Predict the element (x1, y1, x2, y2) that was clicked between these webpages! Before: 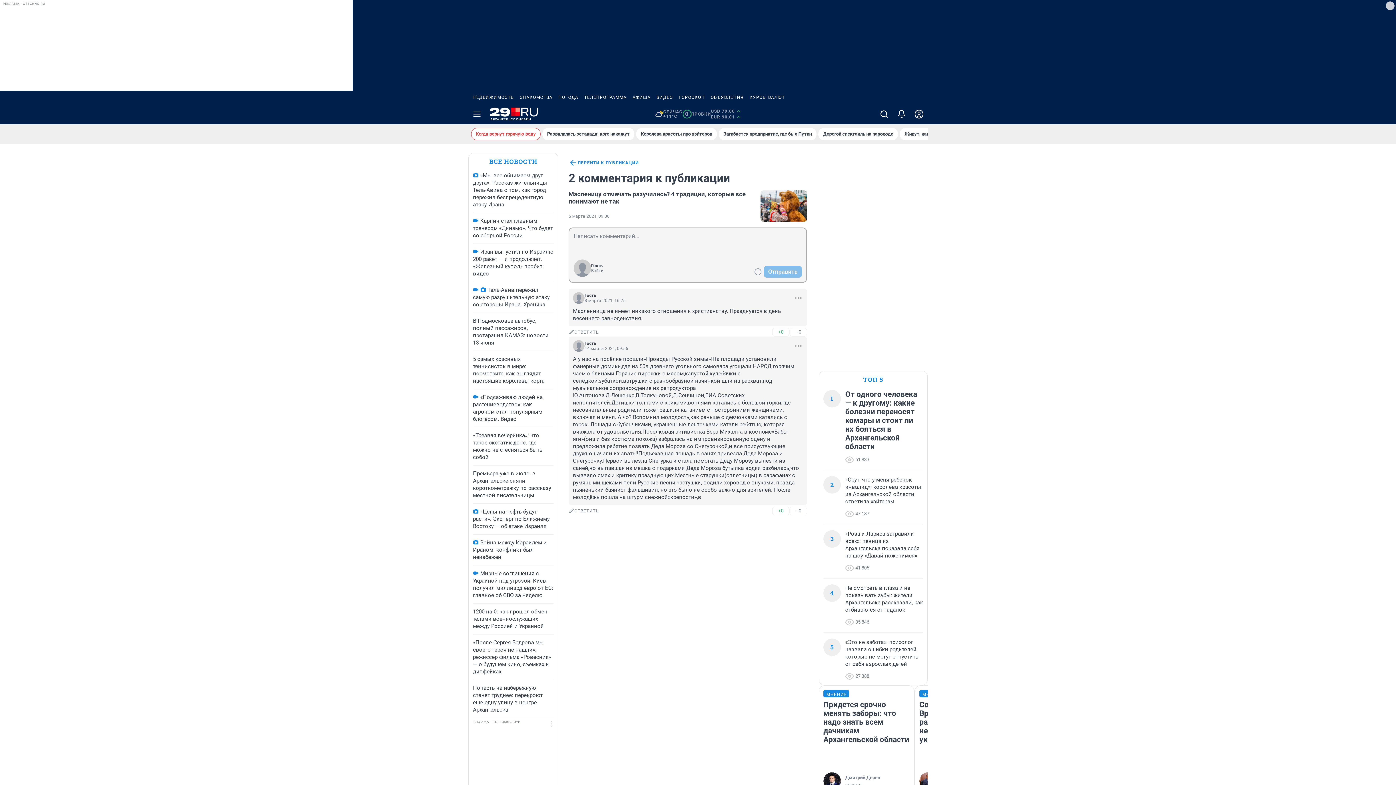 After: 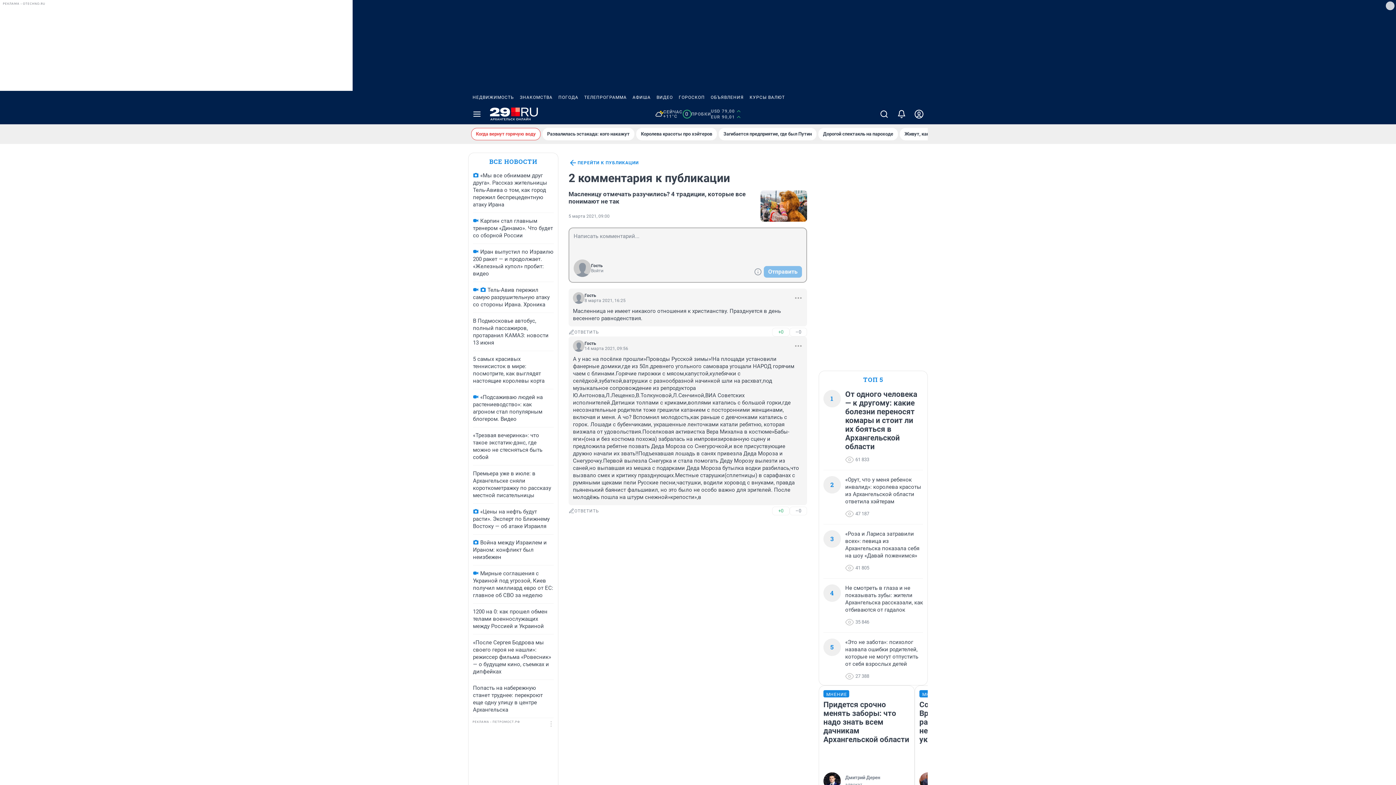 Action: label: 0
ПРОБКИ bbox: (682, 109, 711, 118)